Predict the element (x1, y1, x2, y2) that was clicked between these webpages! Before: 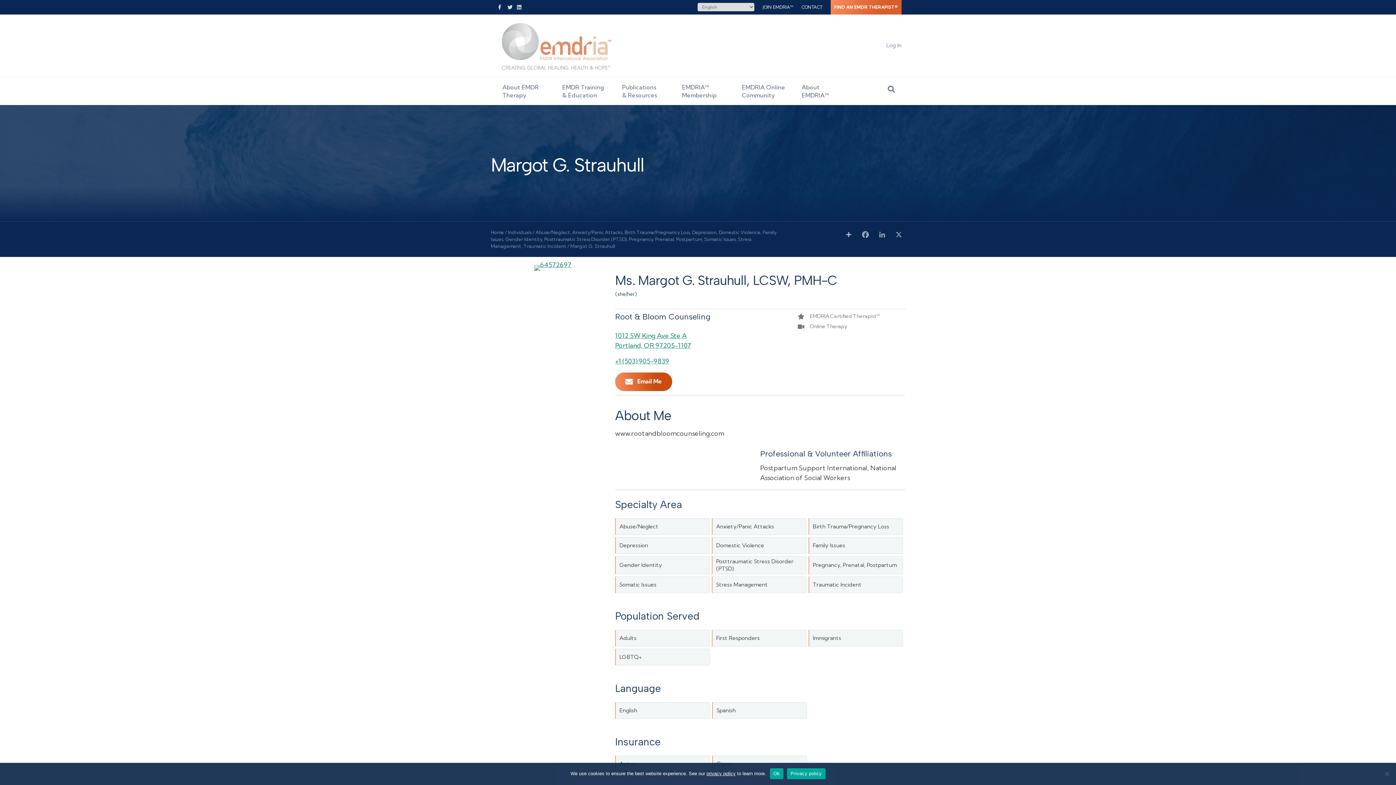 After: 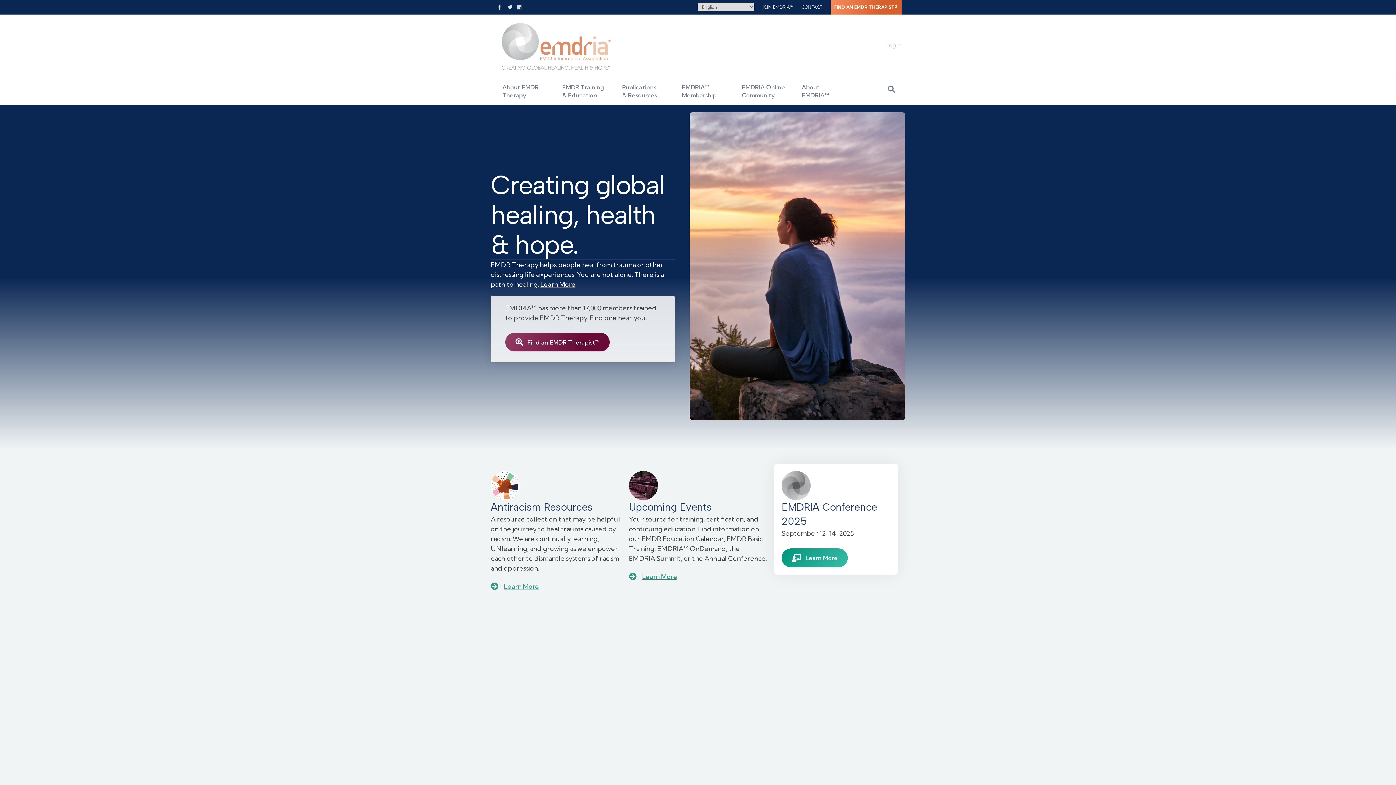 Action: bbox: (498, 40, 612, 49)